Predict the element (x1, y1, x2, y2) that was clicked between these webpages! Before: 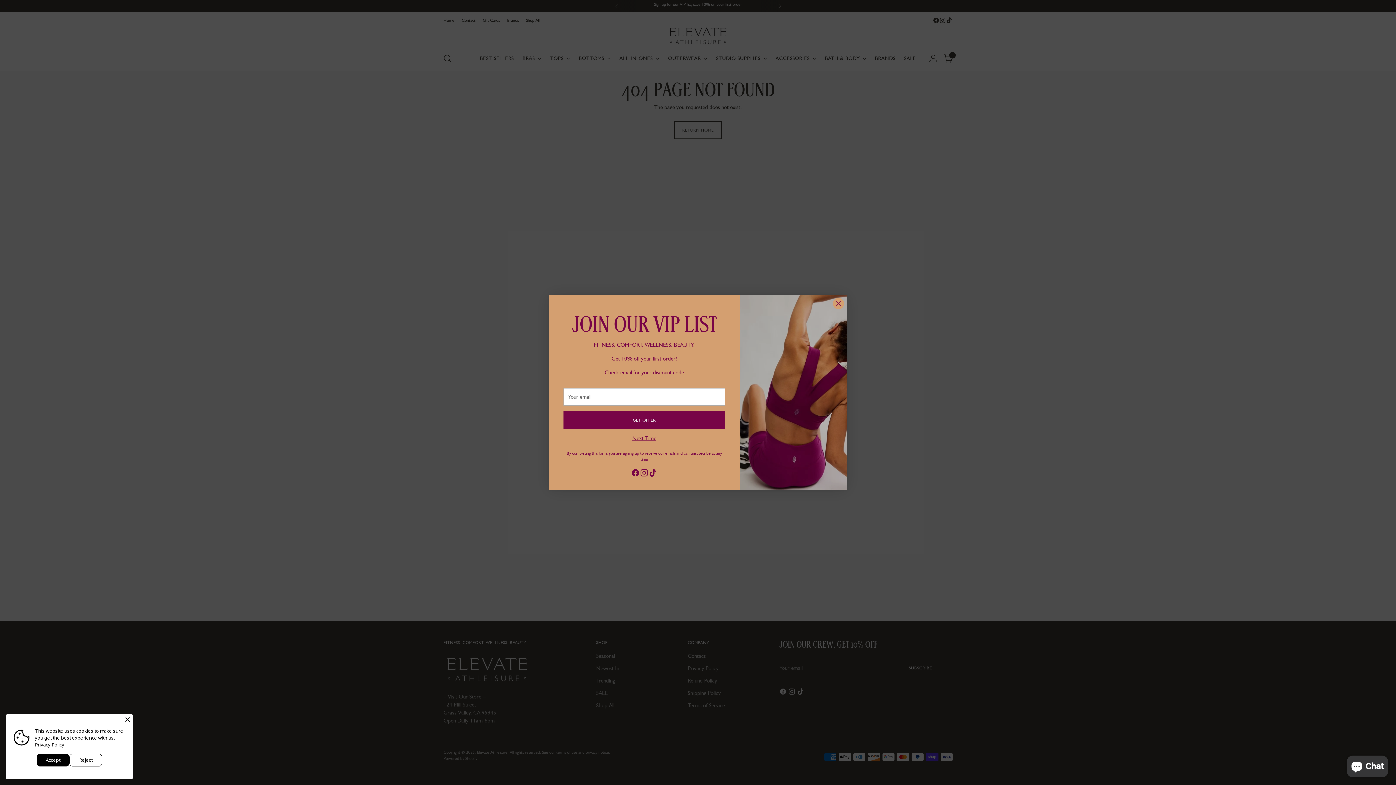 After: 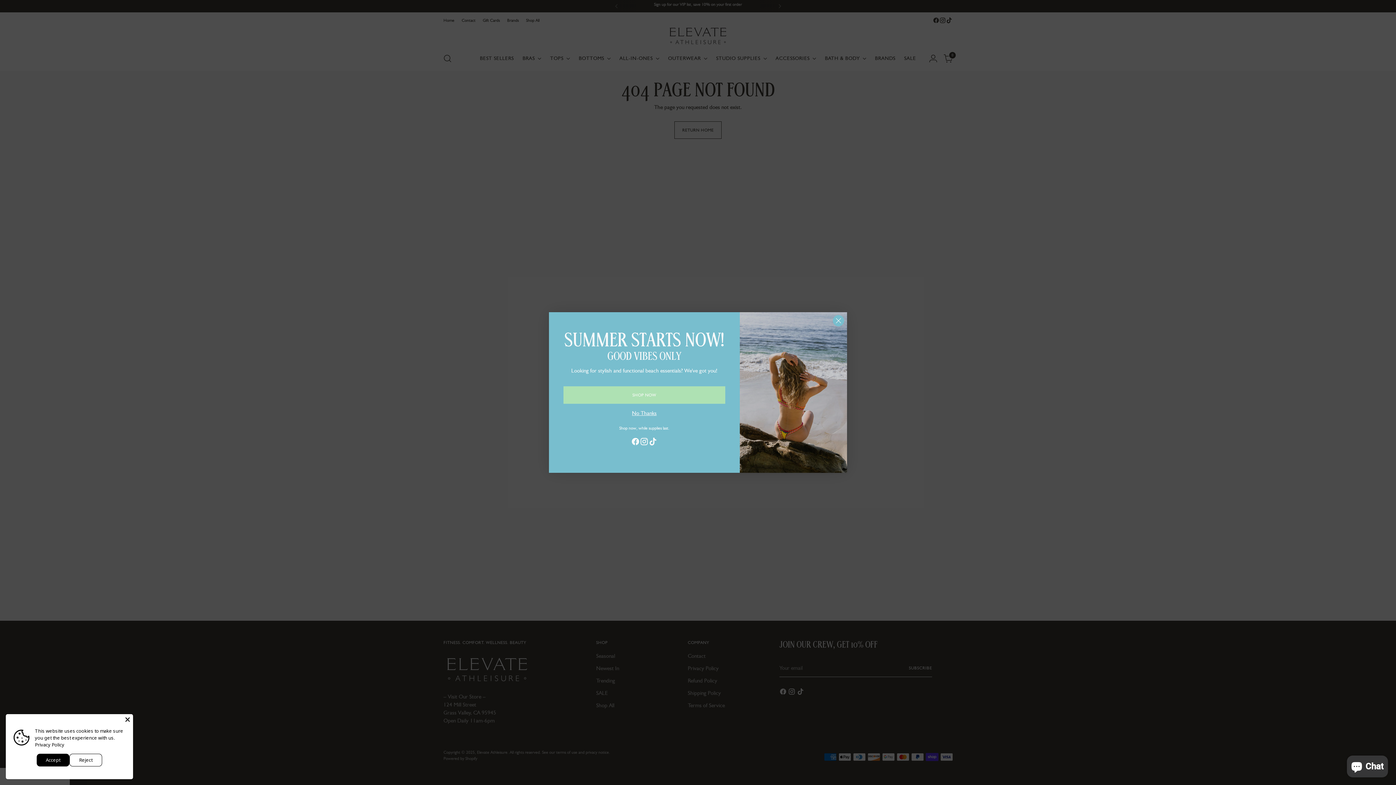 Action: bbox: (833, 298, 844, 309) label: Close